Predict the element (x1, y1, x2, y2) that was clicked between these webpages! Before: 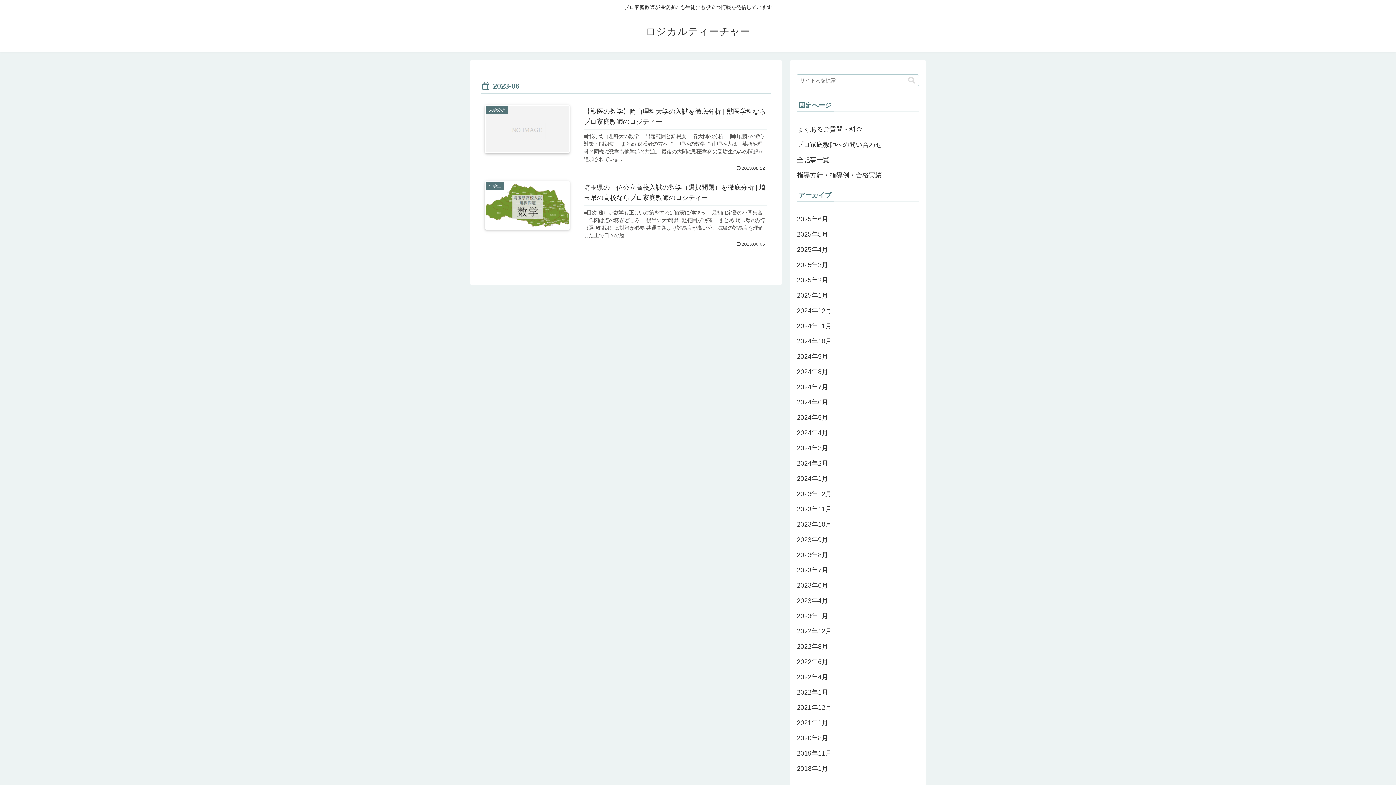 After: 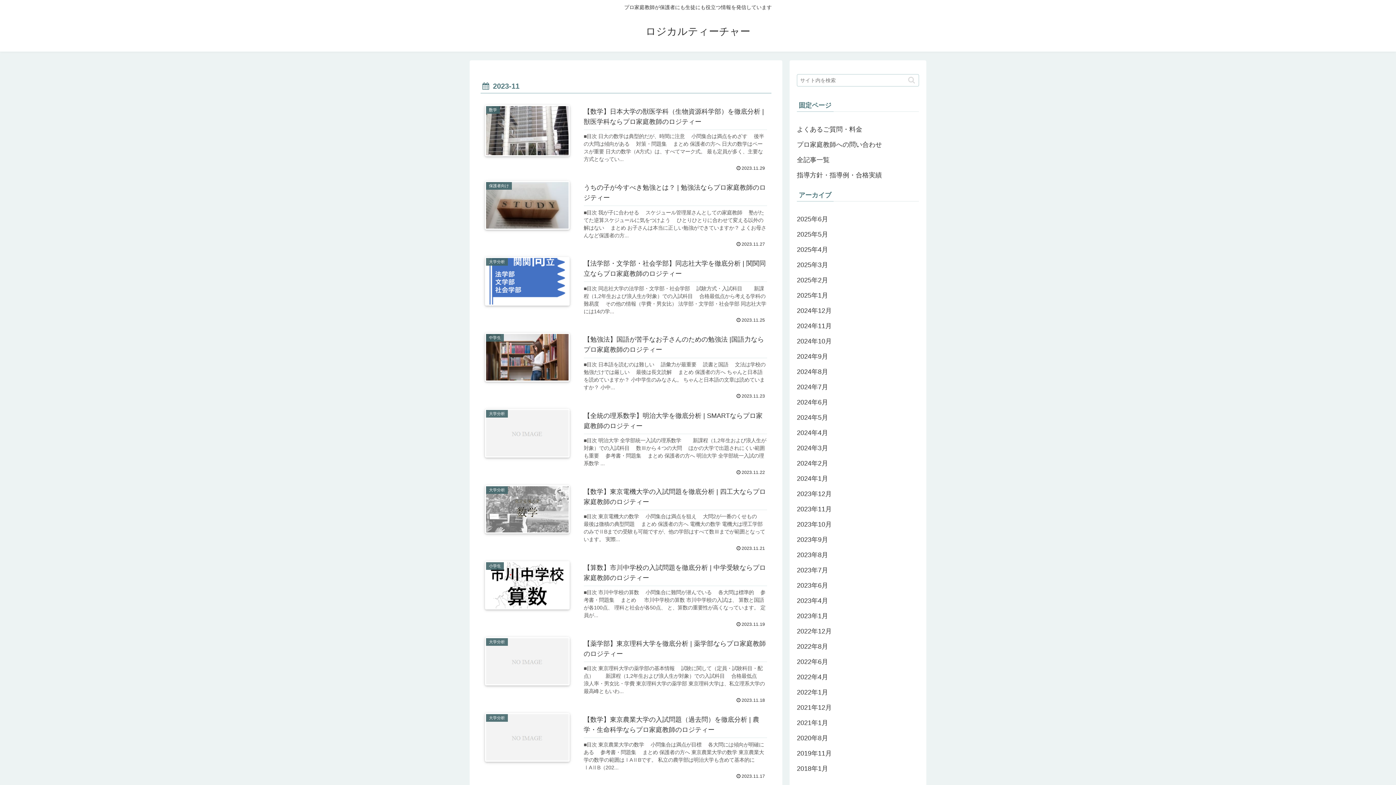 Action: label: 2023年11月 bbox: (797, 501, 919, 517)